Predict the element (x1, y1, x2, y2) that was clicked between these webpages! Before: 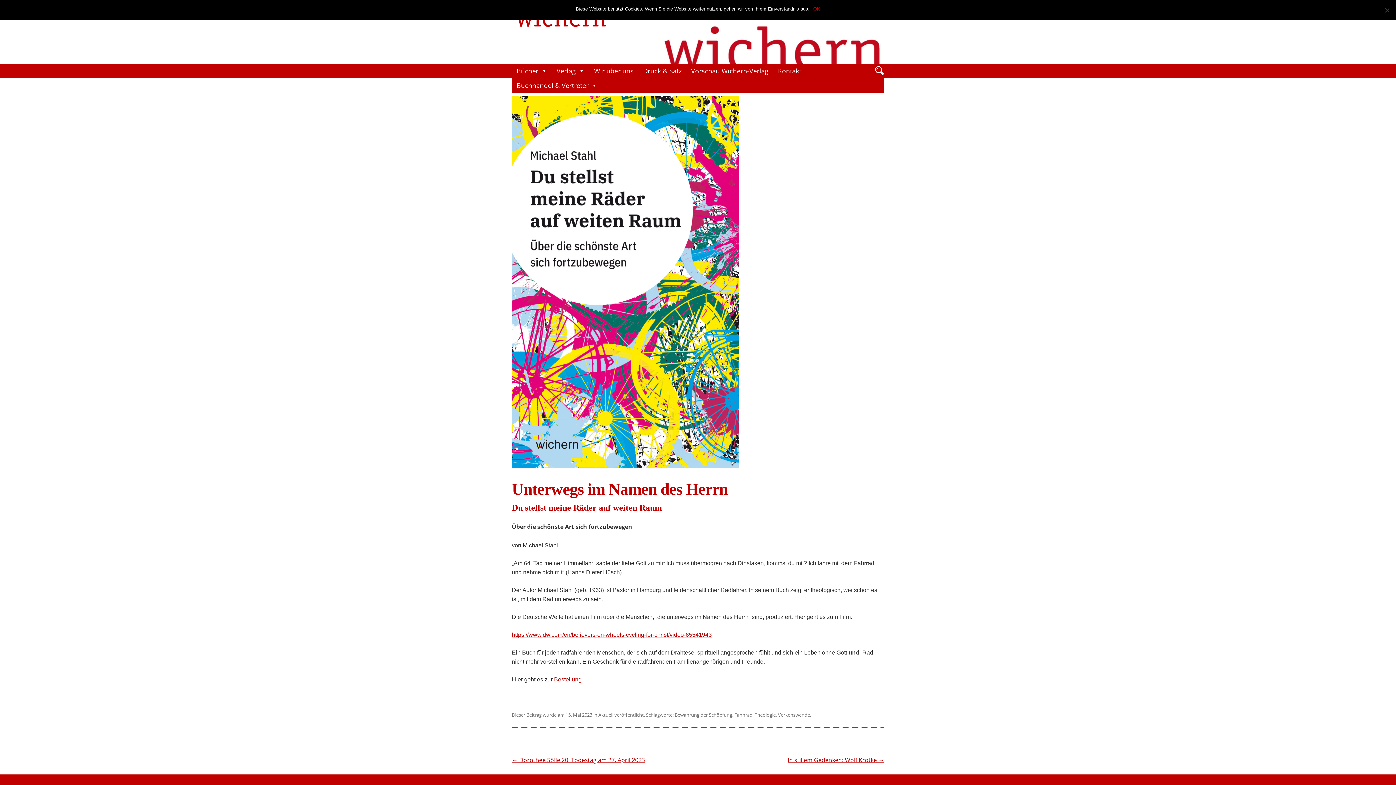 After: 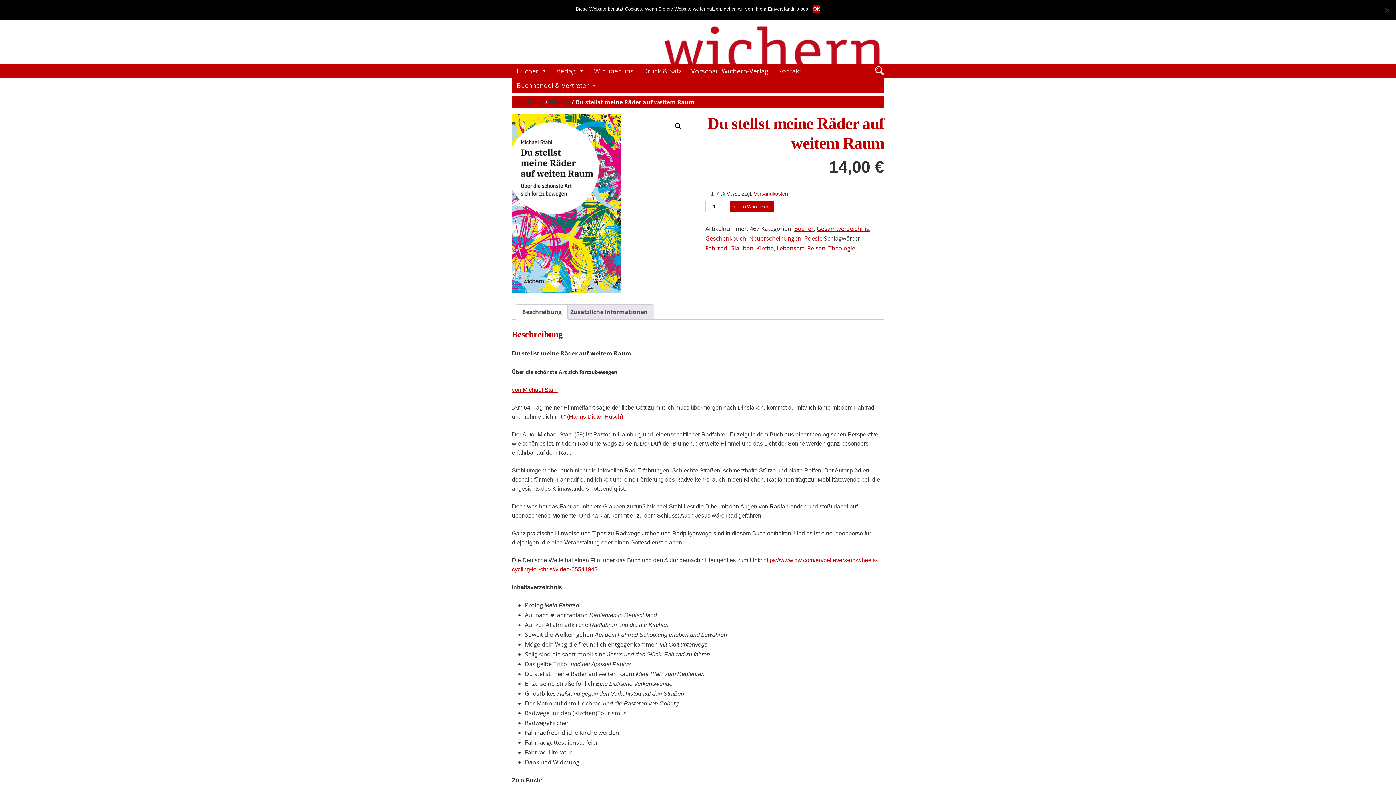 Action: bbox: (552, 676, 581, 682) label:  Bestellung